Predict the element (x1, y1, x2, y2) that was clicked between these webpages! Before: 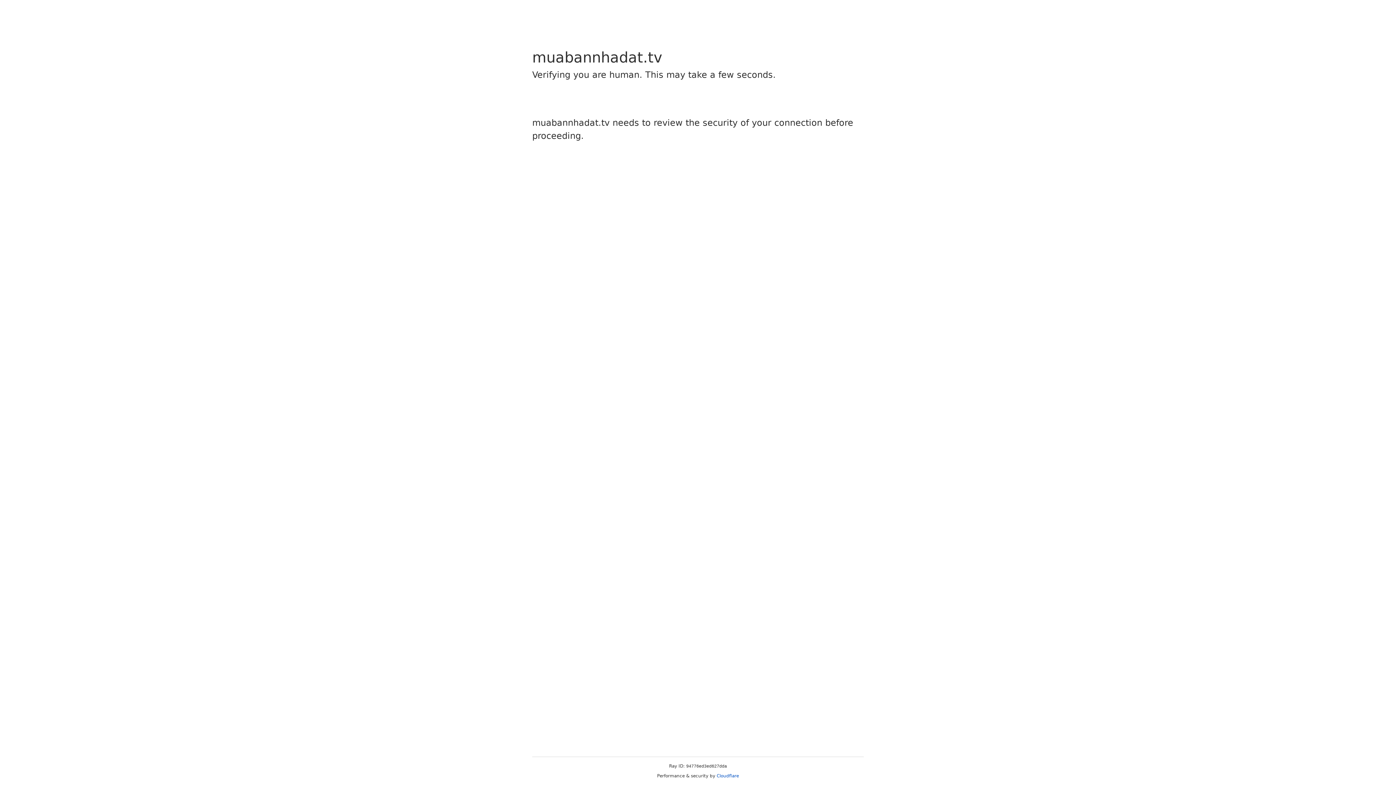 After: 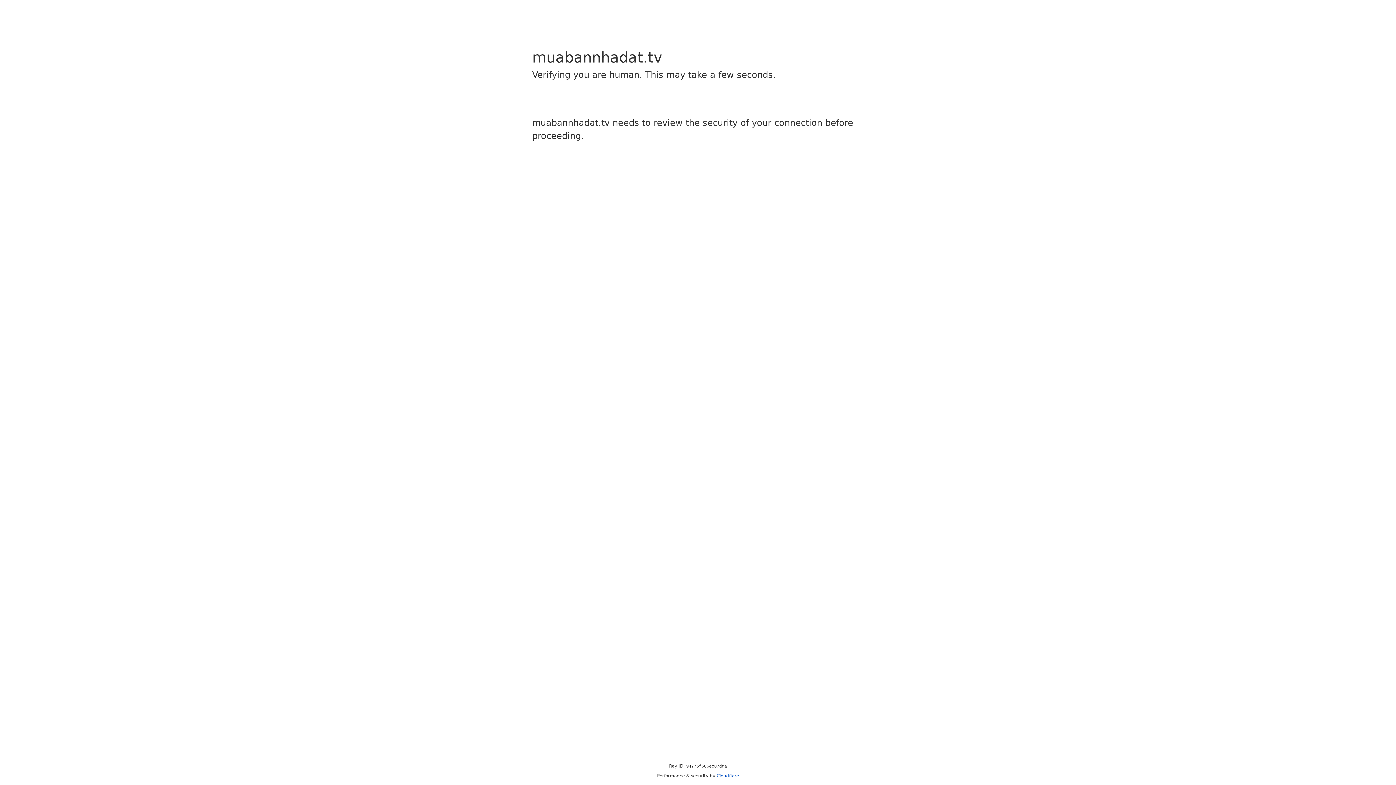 Action: label: Cloudflare bbox: (716, 773, 739, 778)